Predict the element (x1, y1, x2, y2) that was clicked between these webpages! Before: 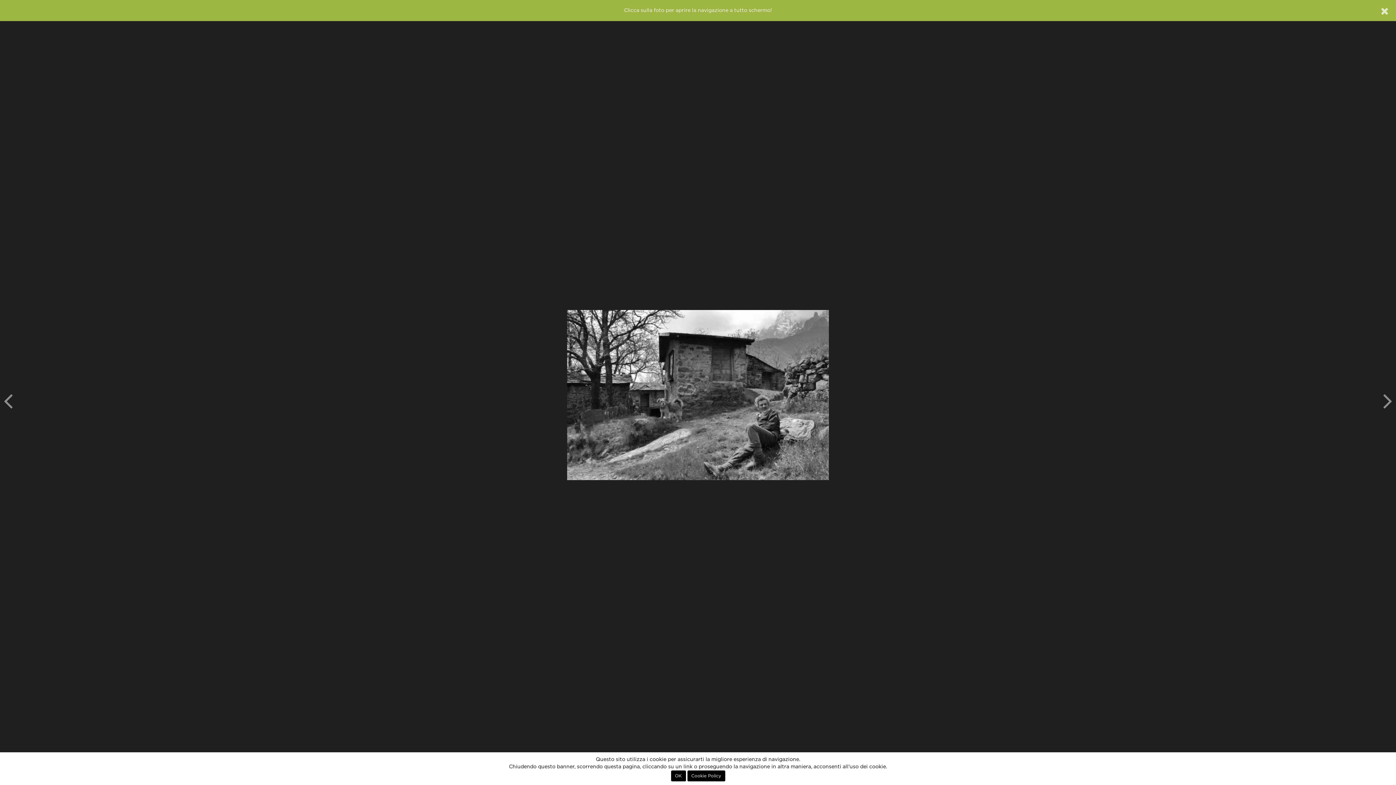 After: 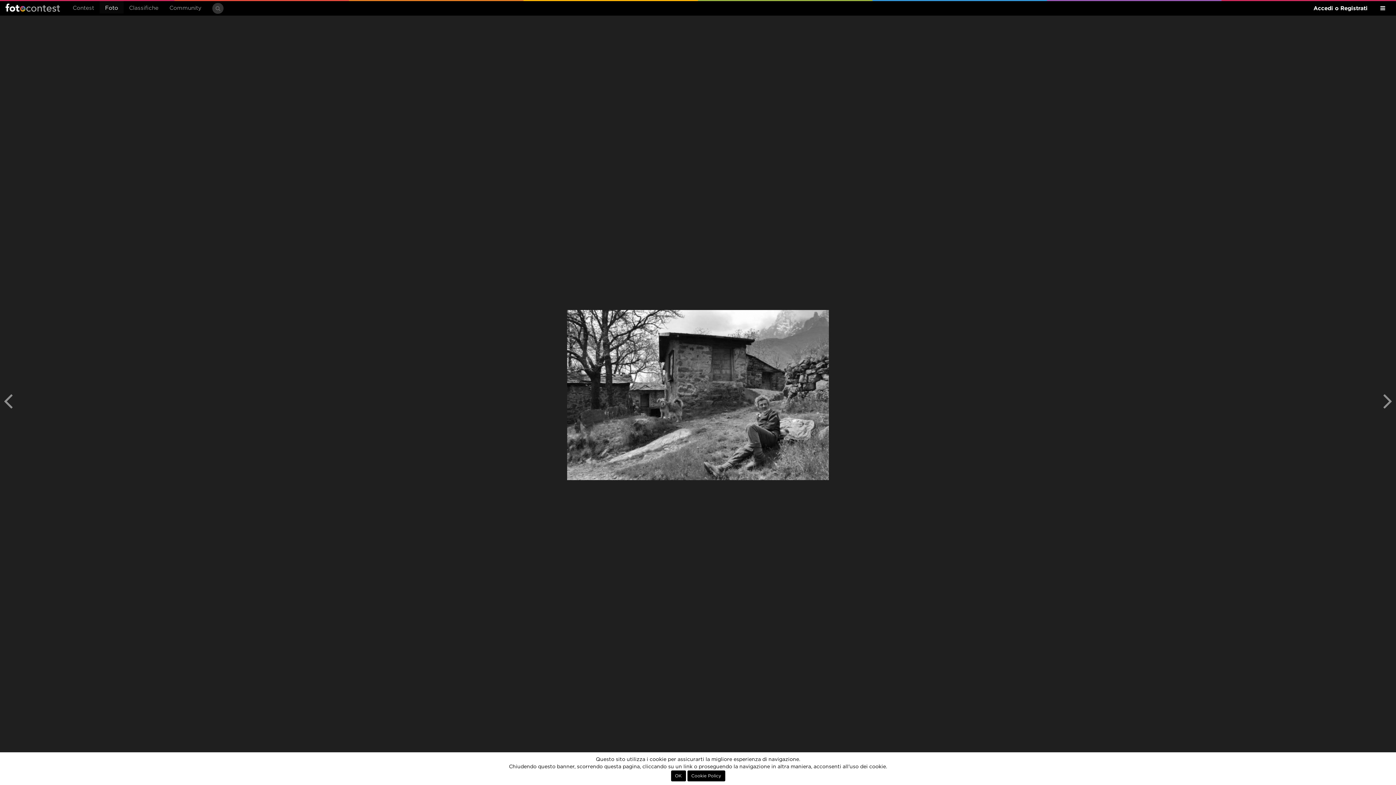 Action: bbox: (1381, 4, 1389, 18)